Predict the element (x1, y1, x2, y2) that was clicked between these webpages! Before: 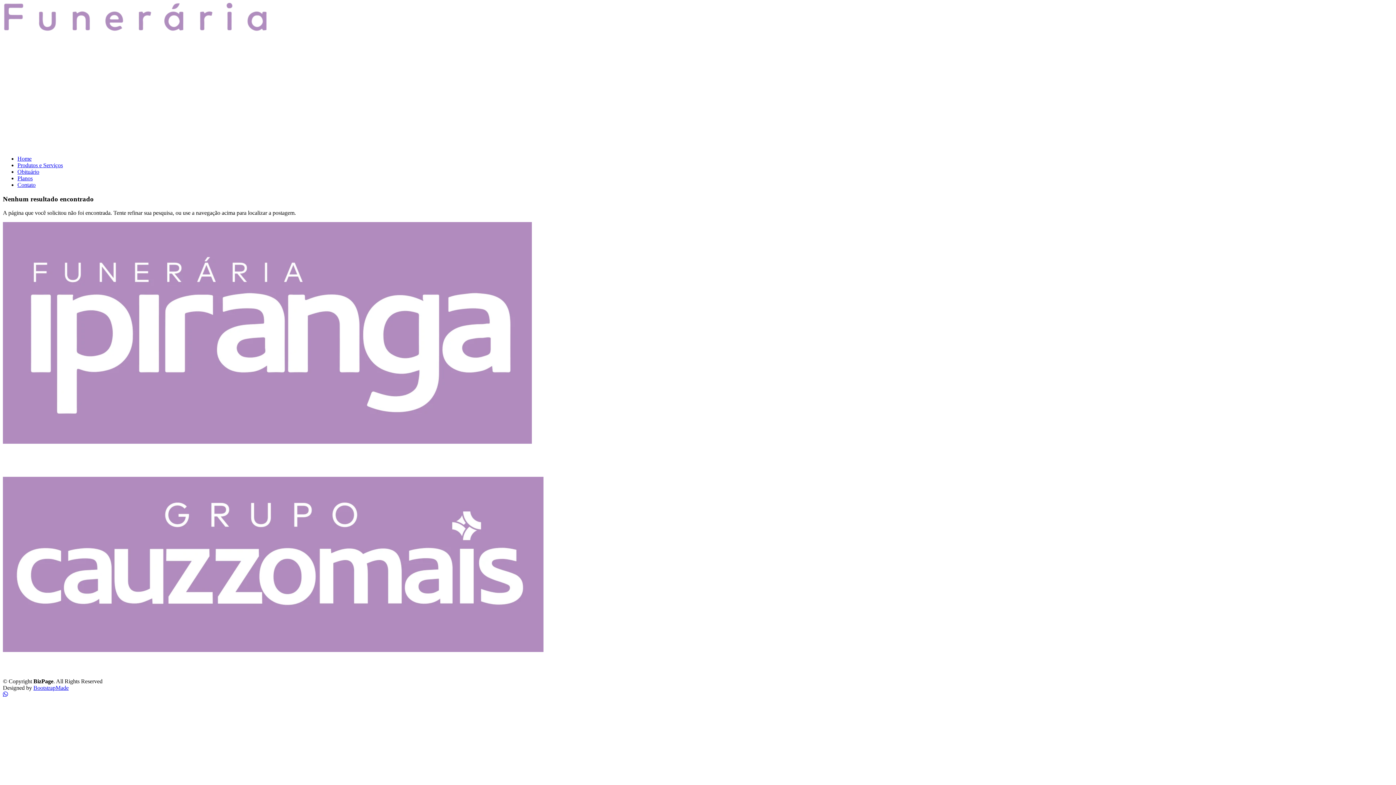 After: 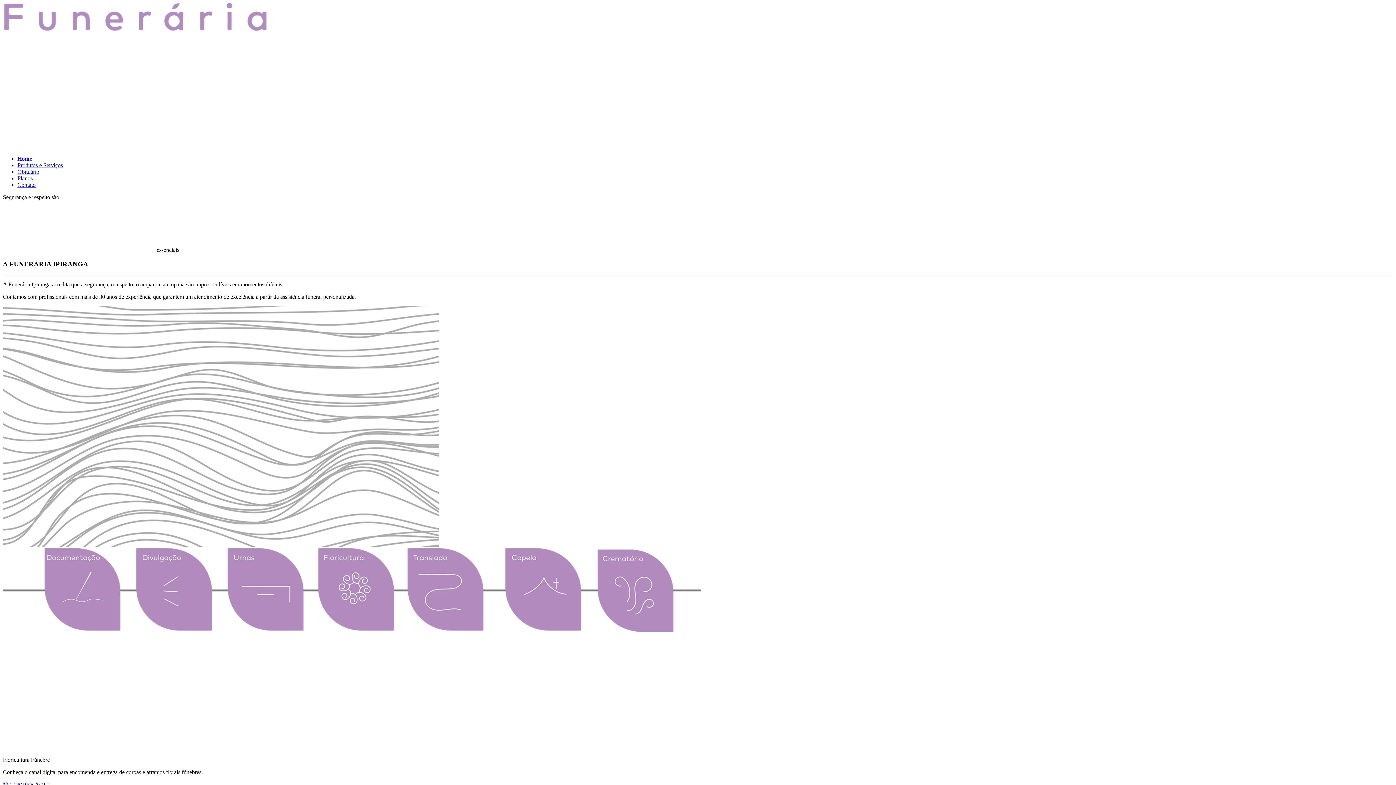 Action: bbox: (17, 155, 31, 161) label: Home